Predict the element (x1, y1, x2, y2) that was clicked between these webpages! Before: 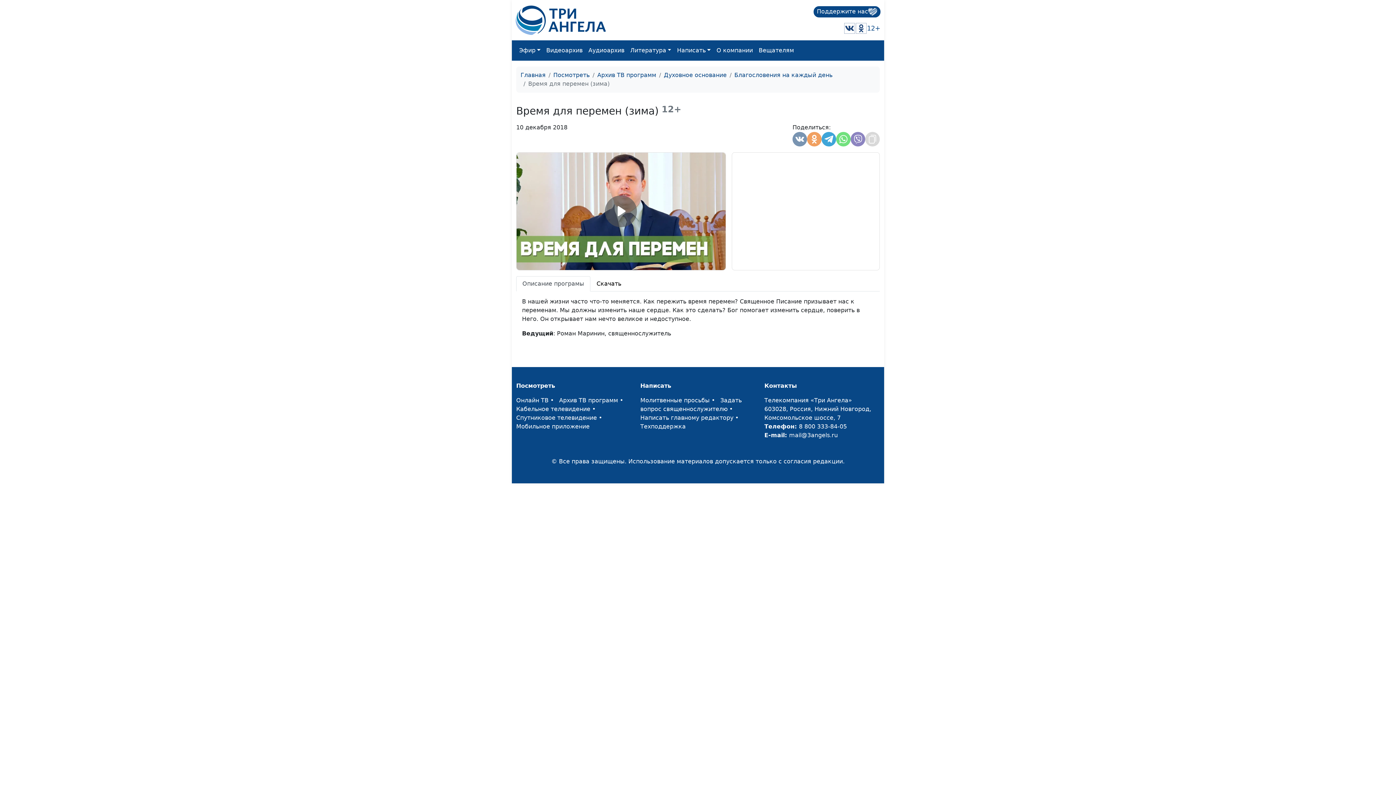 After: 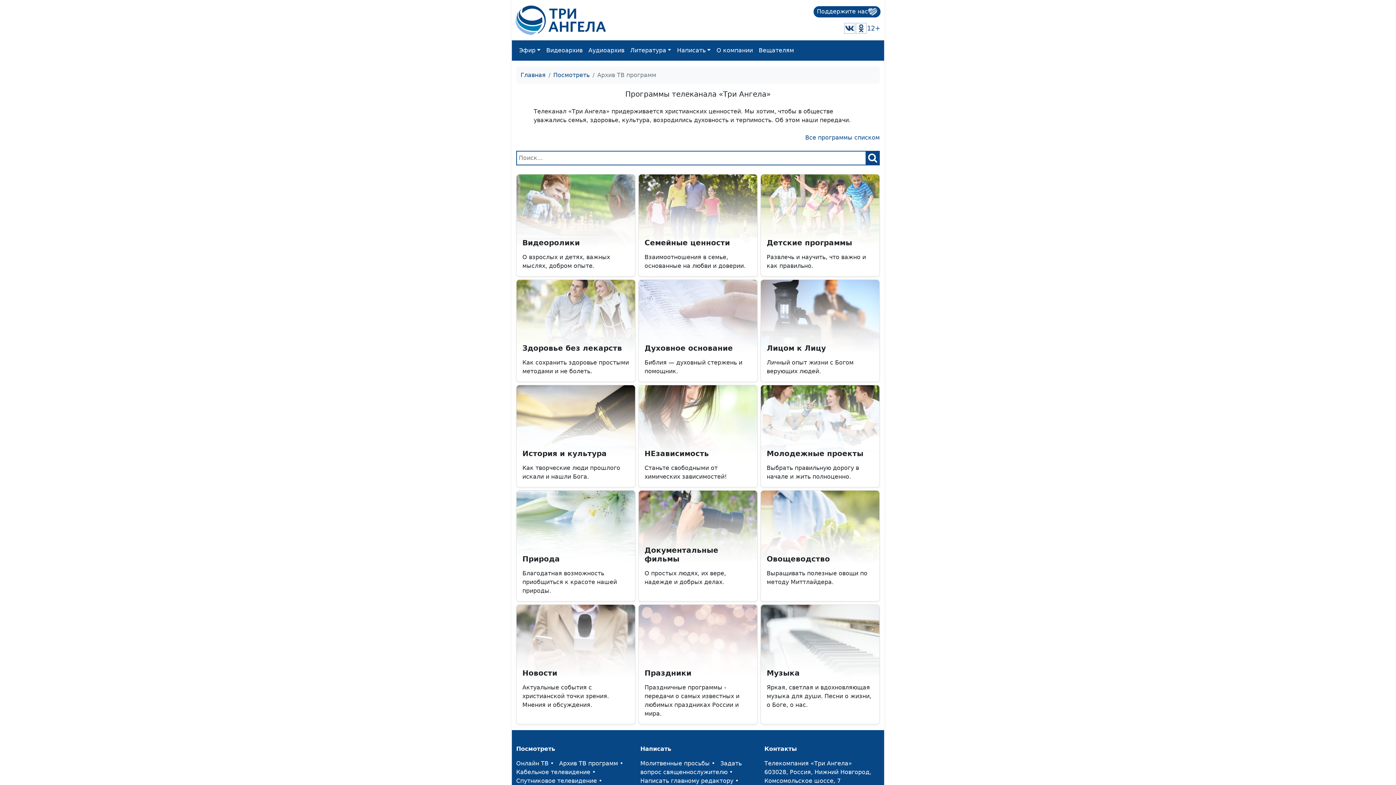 Action: label: Архив ТВ программ bbox: (559, 397, 618, 404)